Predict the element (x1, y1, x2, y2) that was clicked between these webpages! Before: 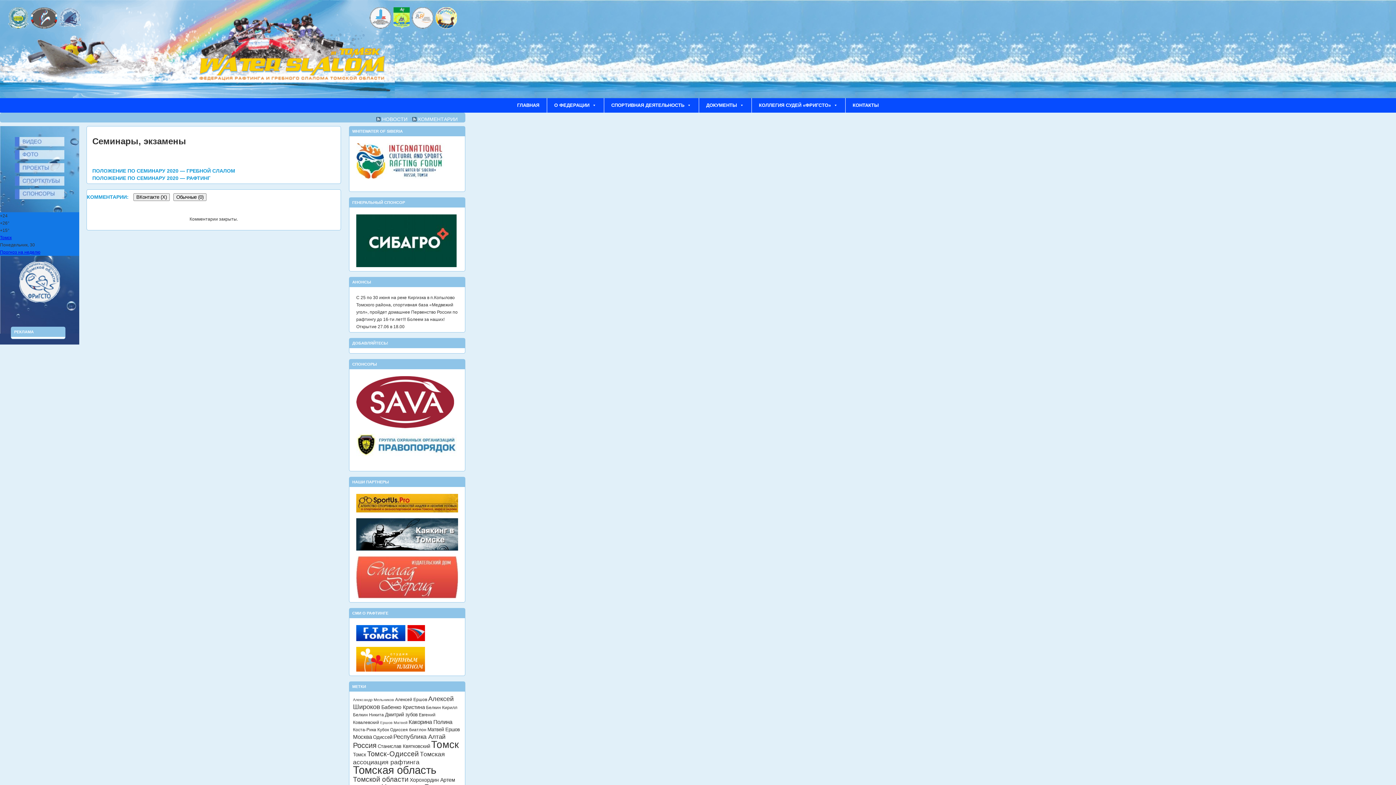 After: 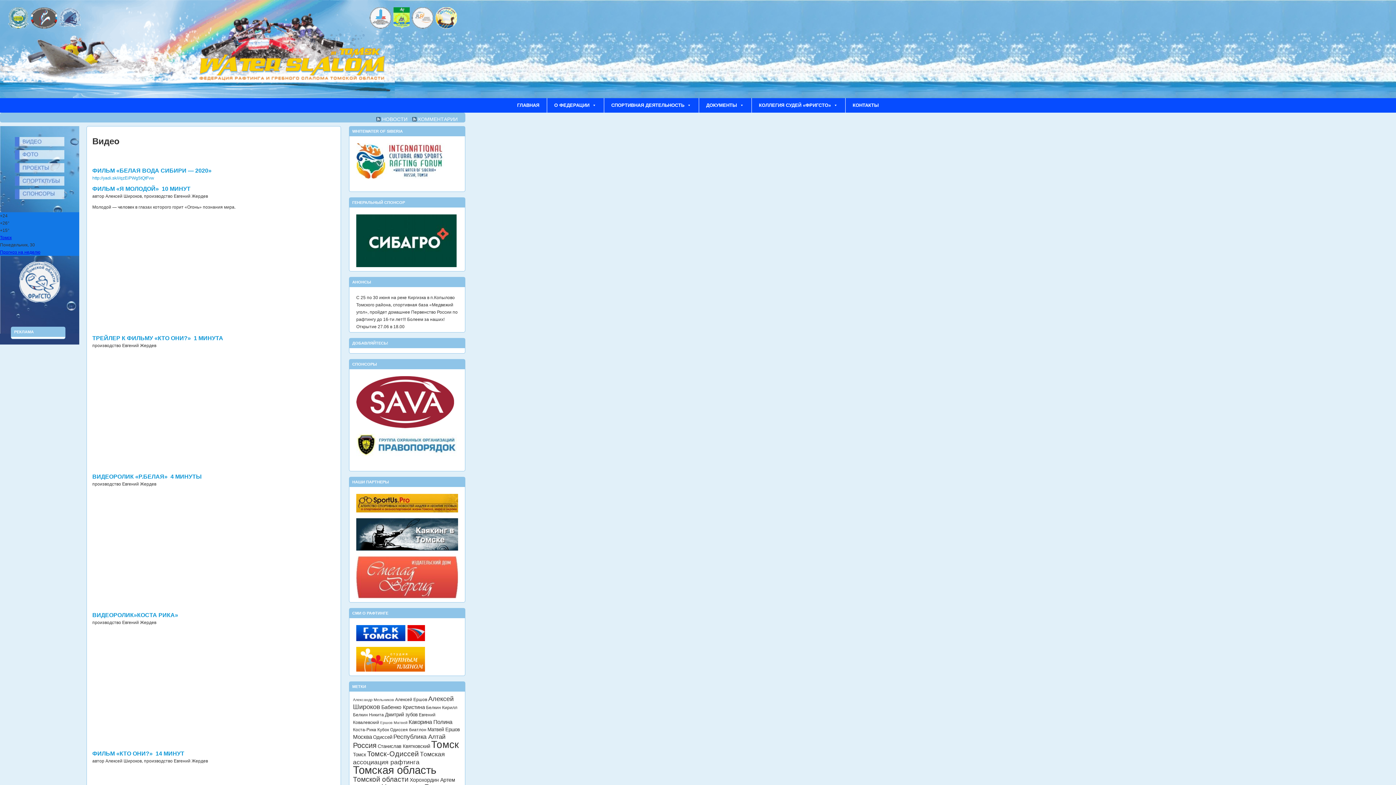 Action: bbox: (14, 144, 64, 149)